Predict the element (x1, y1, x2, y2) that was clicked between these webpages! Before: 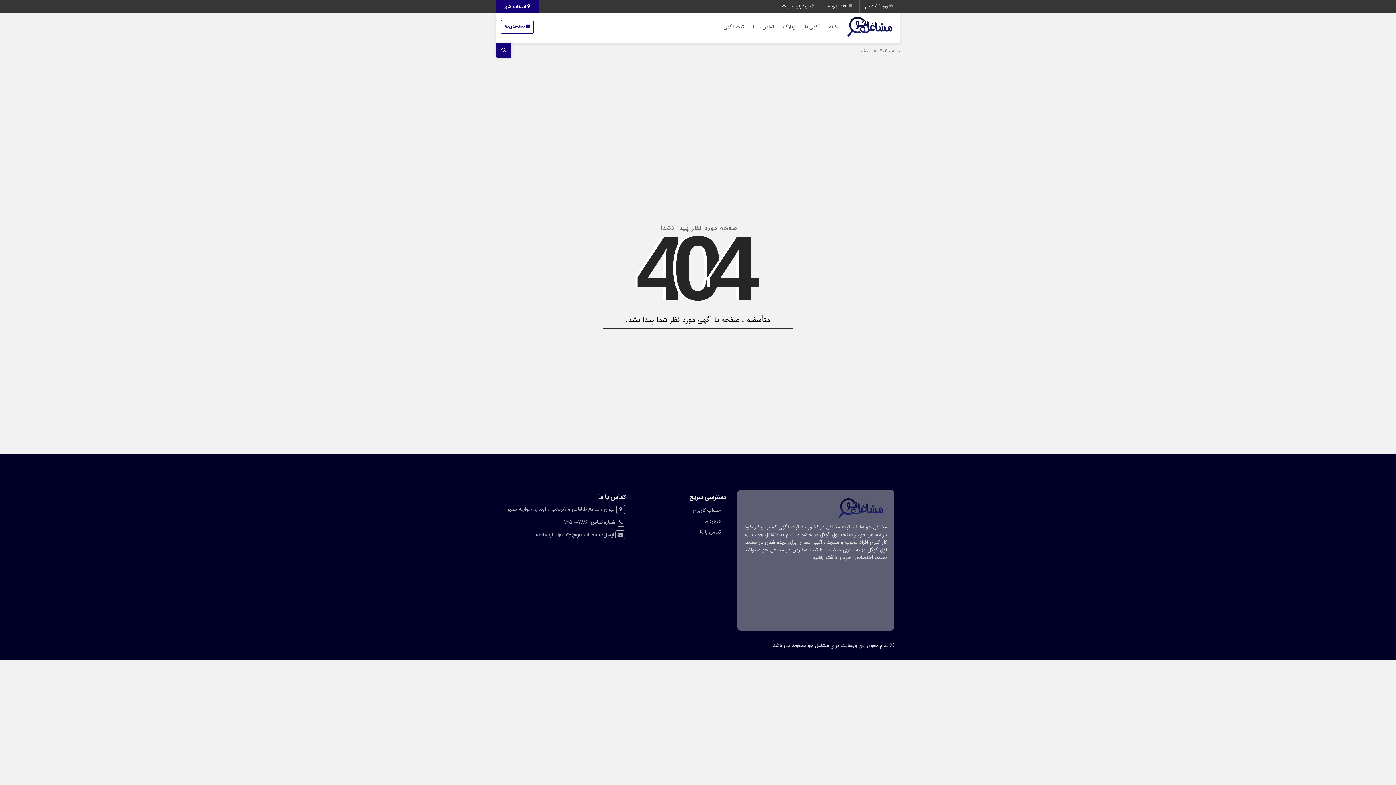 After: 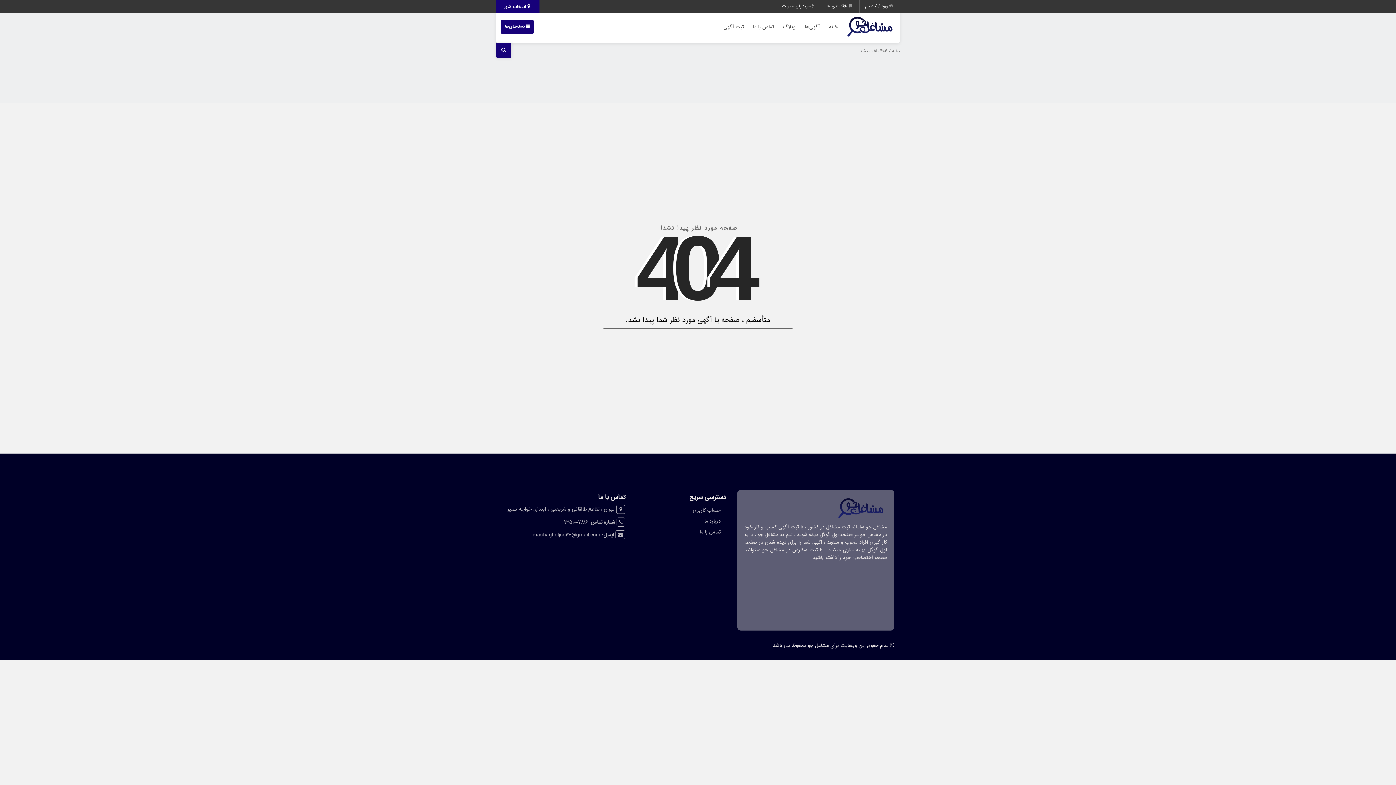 Action: label:  دسته‌بندی‌ها bbox: (501, 20, 533, 33)